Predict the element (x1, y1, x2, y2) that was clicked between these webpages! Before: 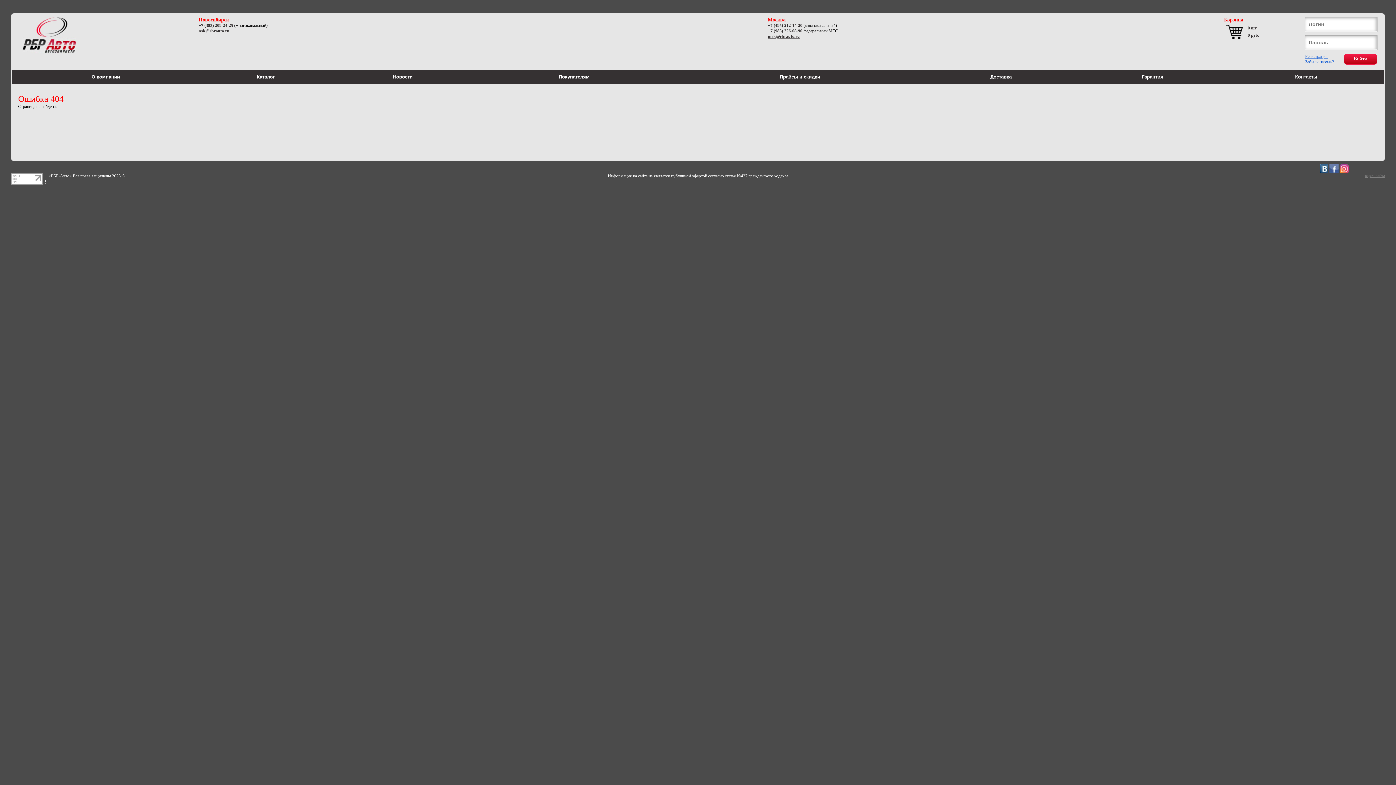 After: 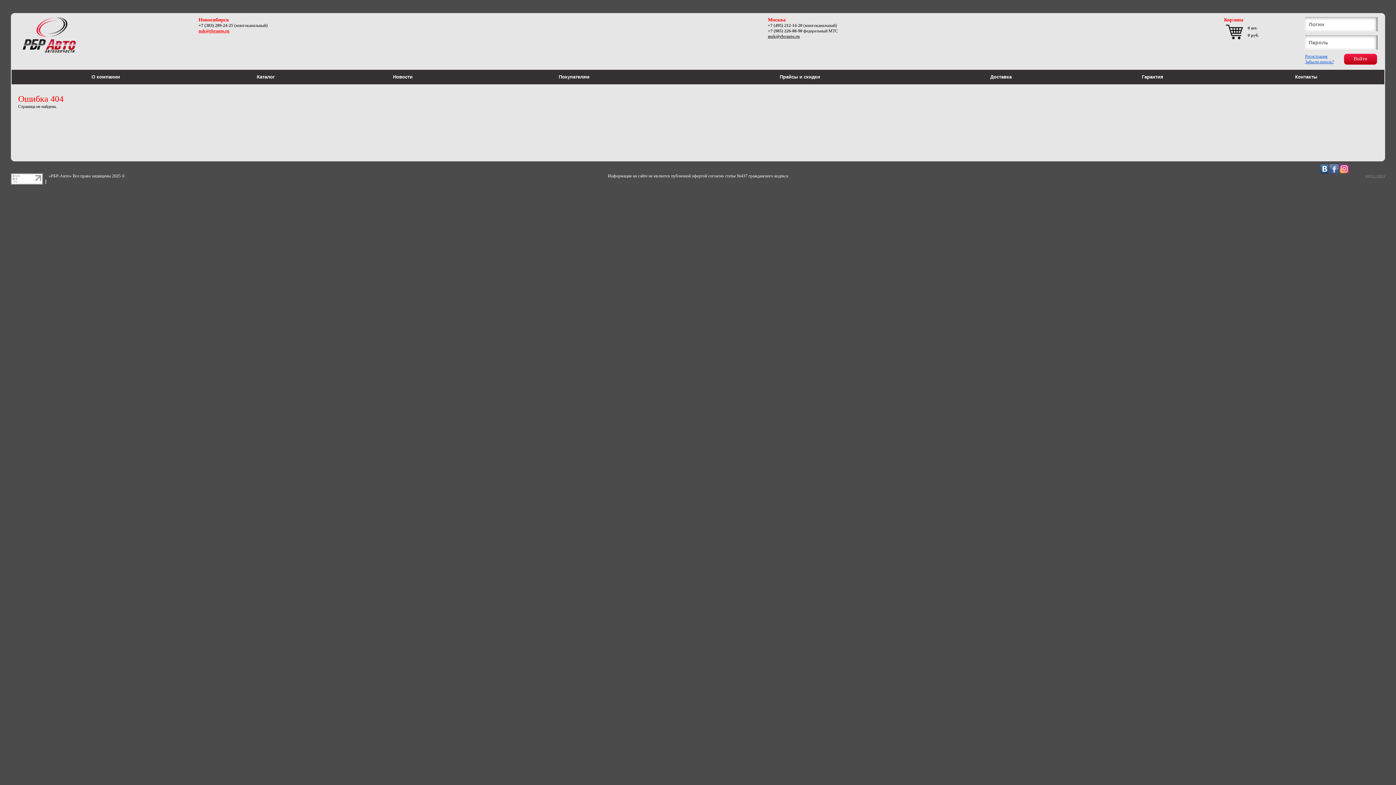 Action: bbox: (198, 28, 229, 33) label: nsk@rbrauto.ru